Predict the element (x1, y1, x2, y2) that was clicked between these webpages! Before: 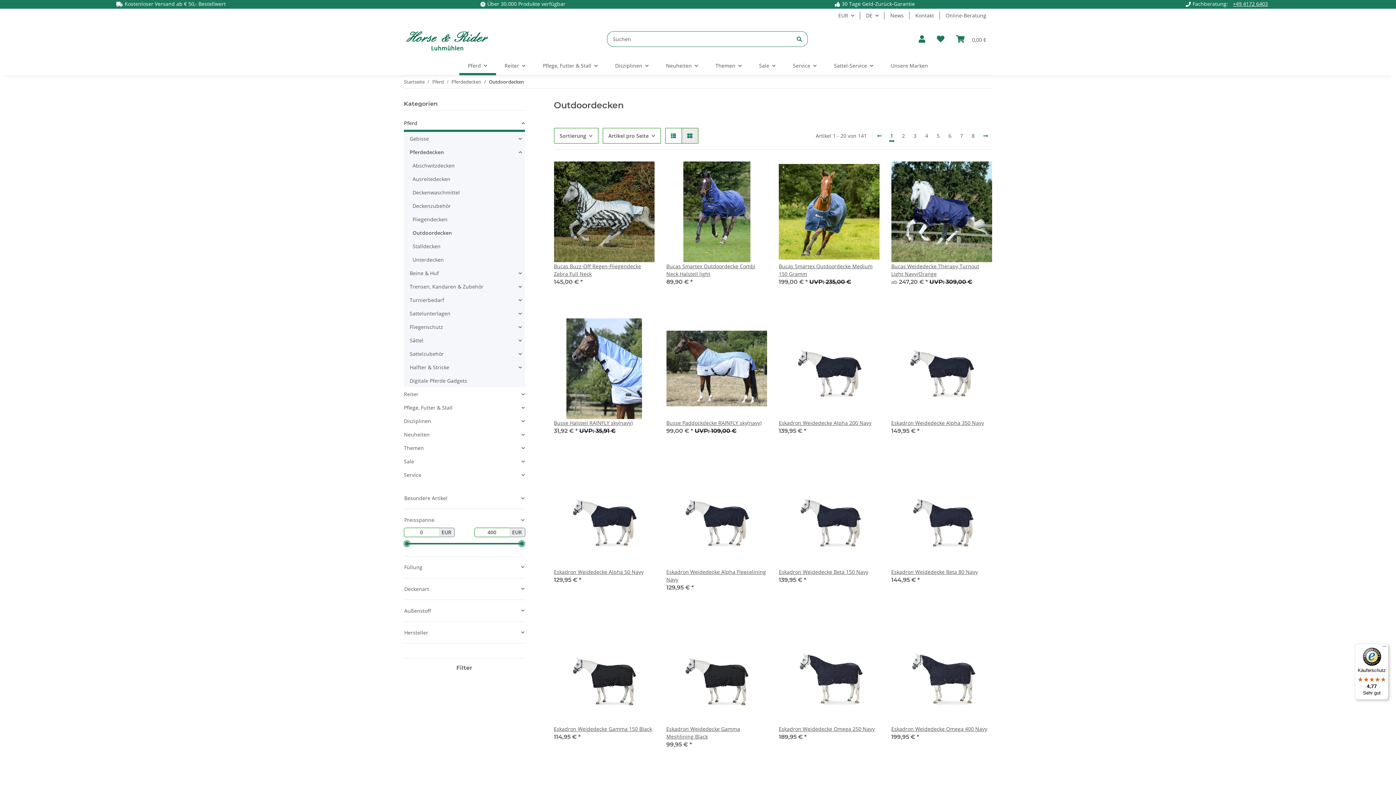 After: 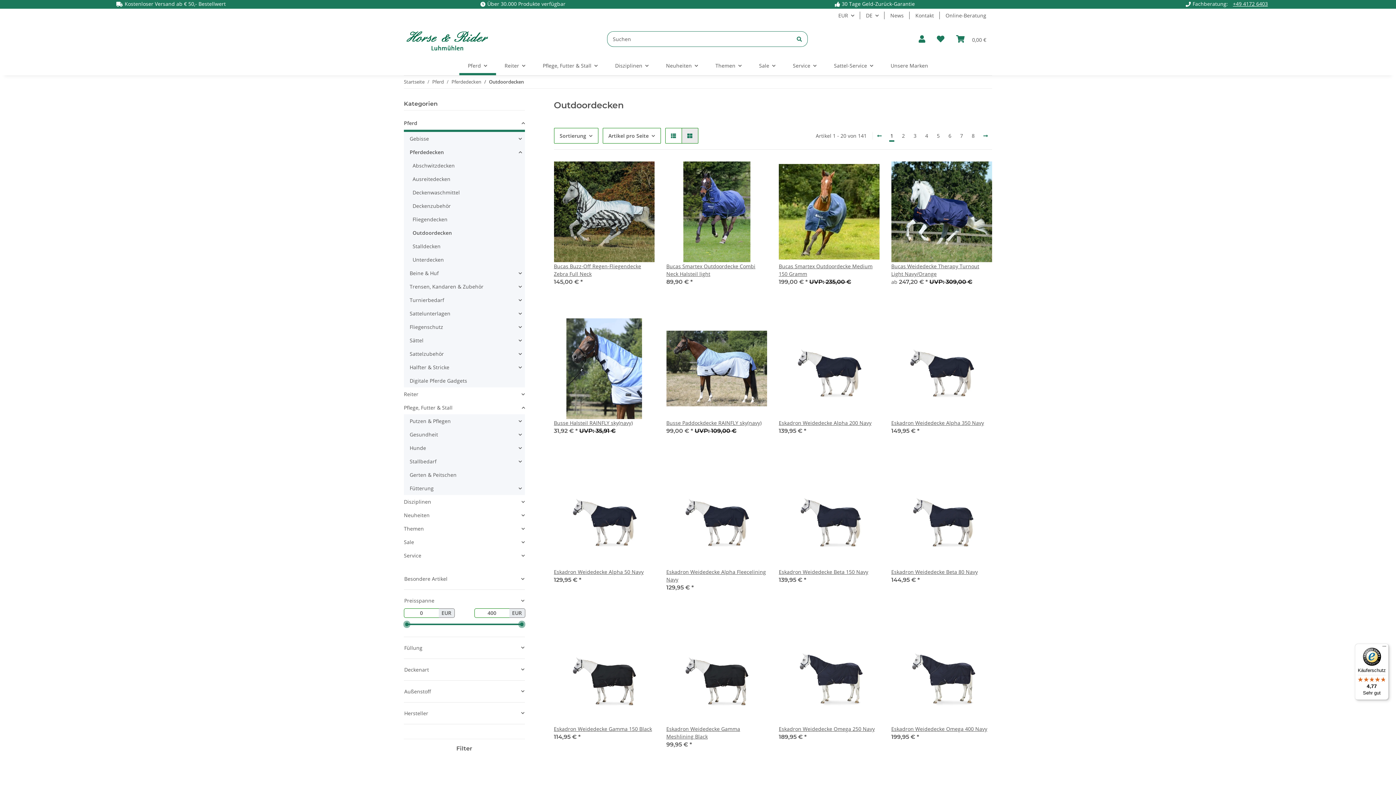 Action: bbox: (404, 401, 524, 414) label: Pflege, Futter & Stall